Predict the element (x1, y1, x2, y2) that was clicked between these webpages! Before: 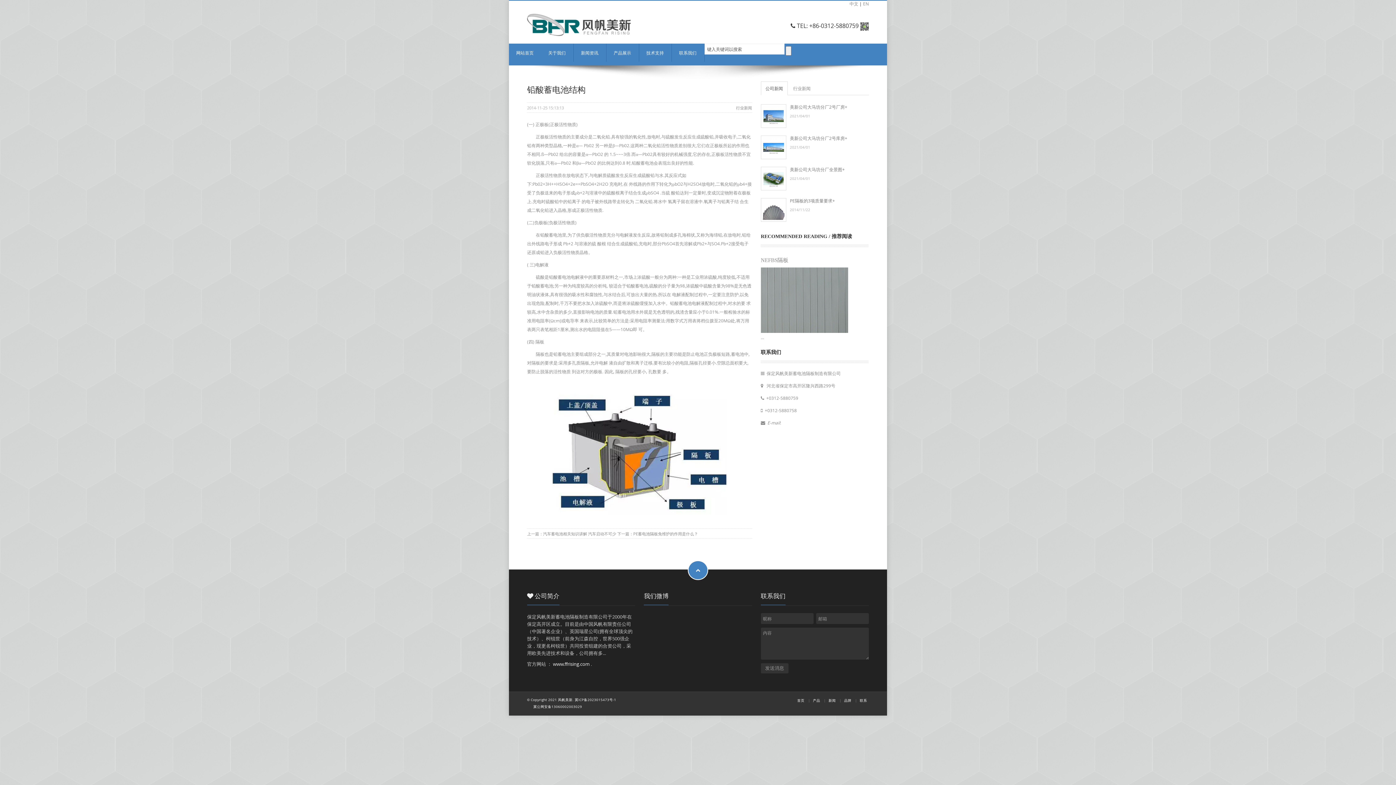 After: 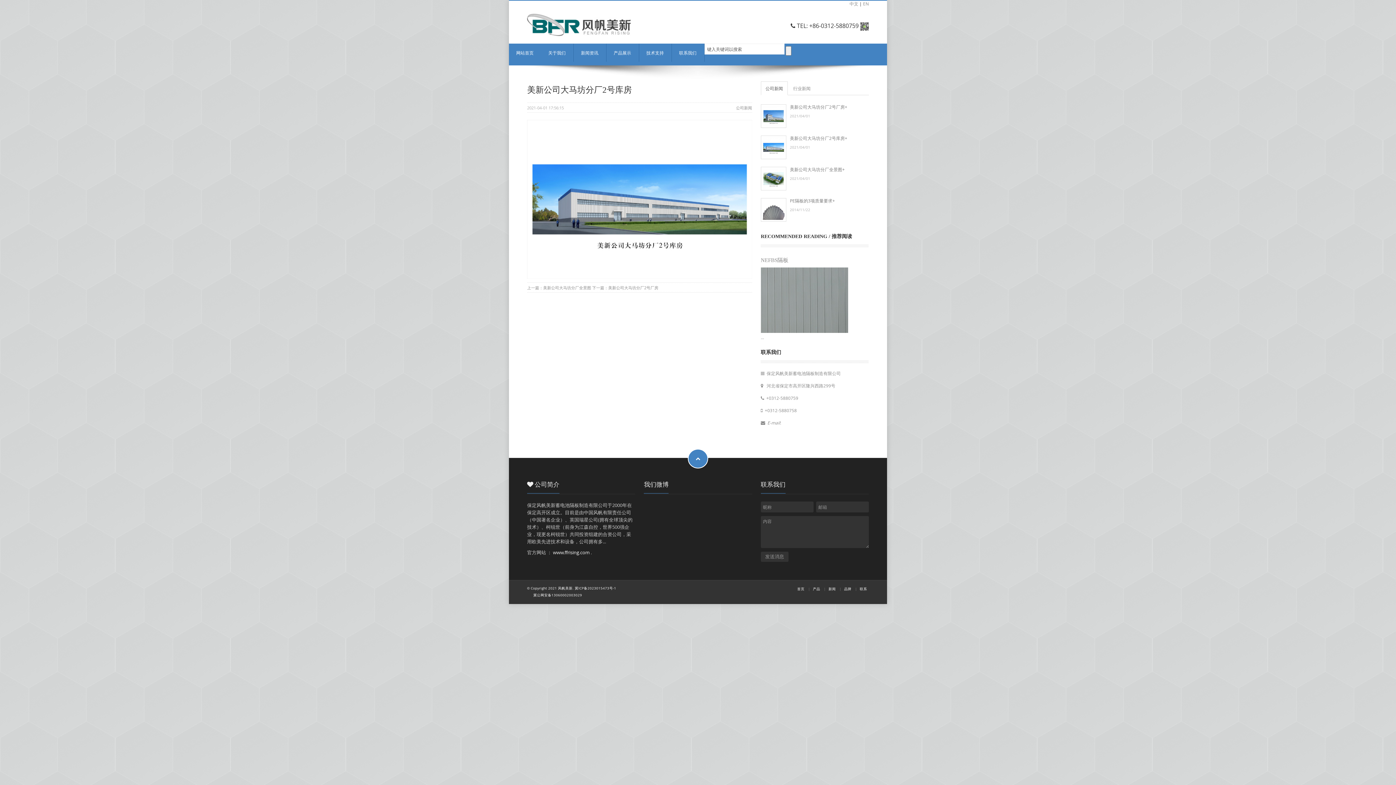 Action: label: 2021/04/01 bbox: (790, 144, 810, 149)